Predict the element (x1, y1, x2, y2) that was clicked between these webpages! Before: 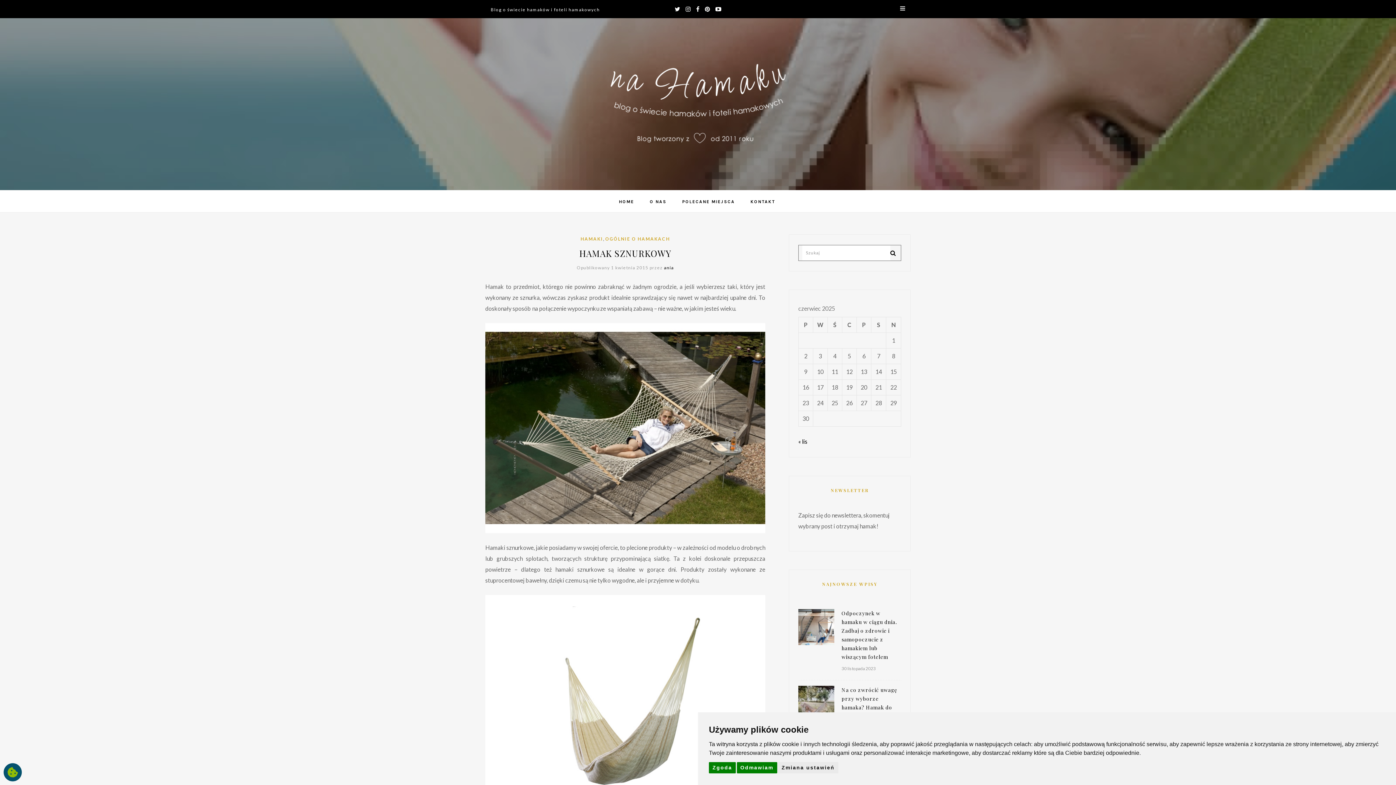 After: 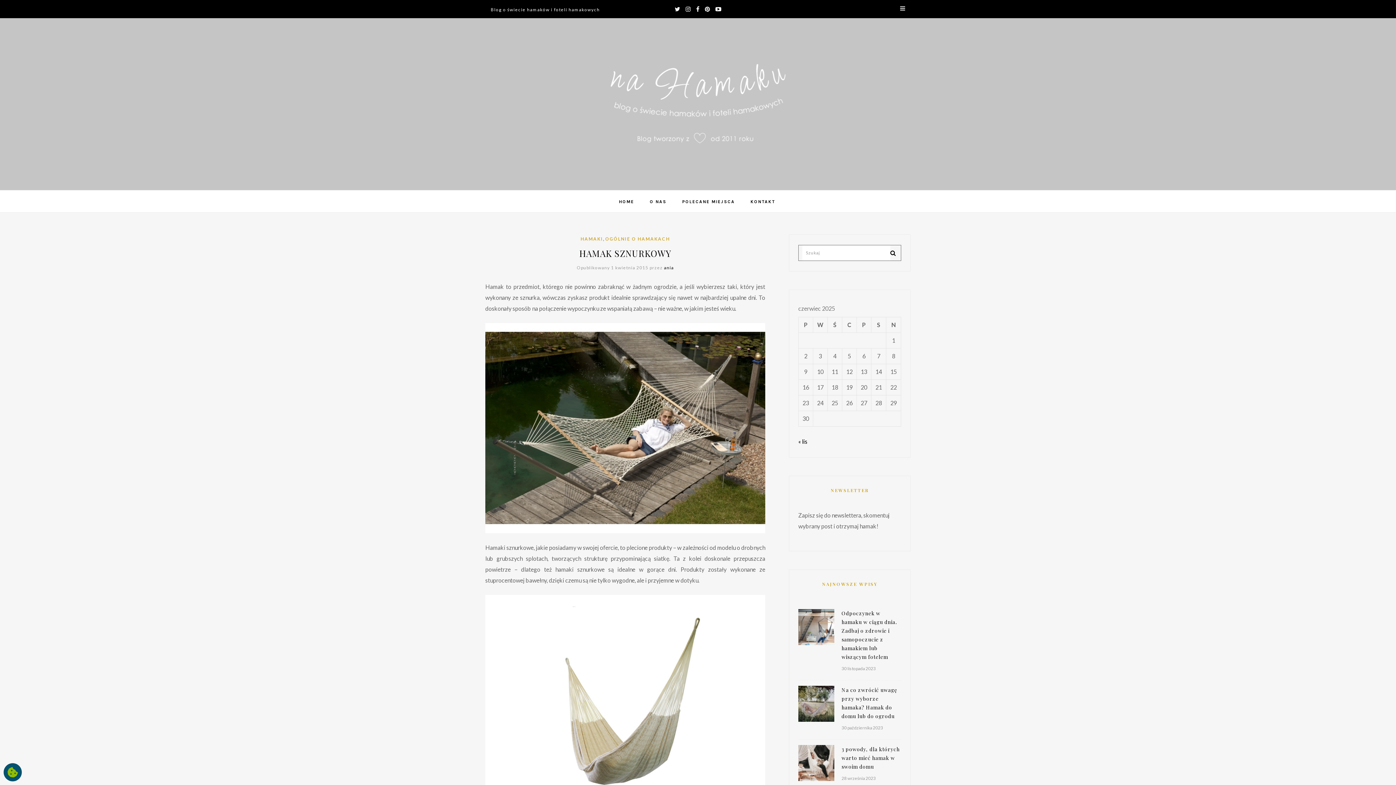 Action: bbox: (736, 762, 777, 773) label: Odmawiam